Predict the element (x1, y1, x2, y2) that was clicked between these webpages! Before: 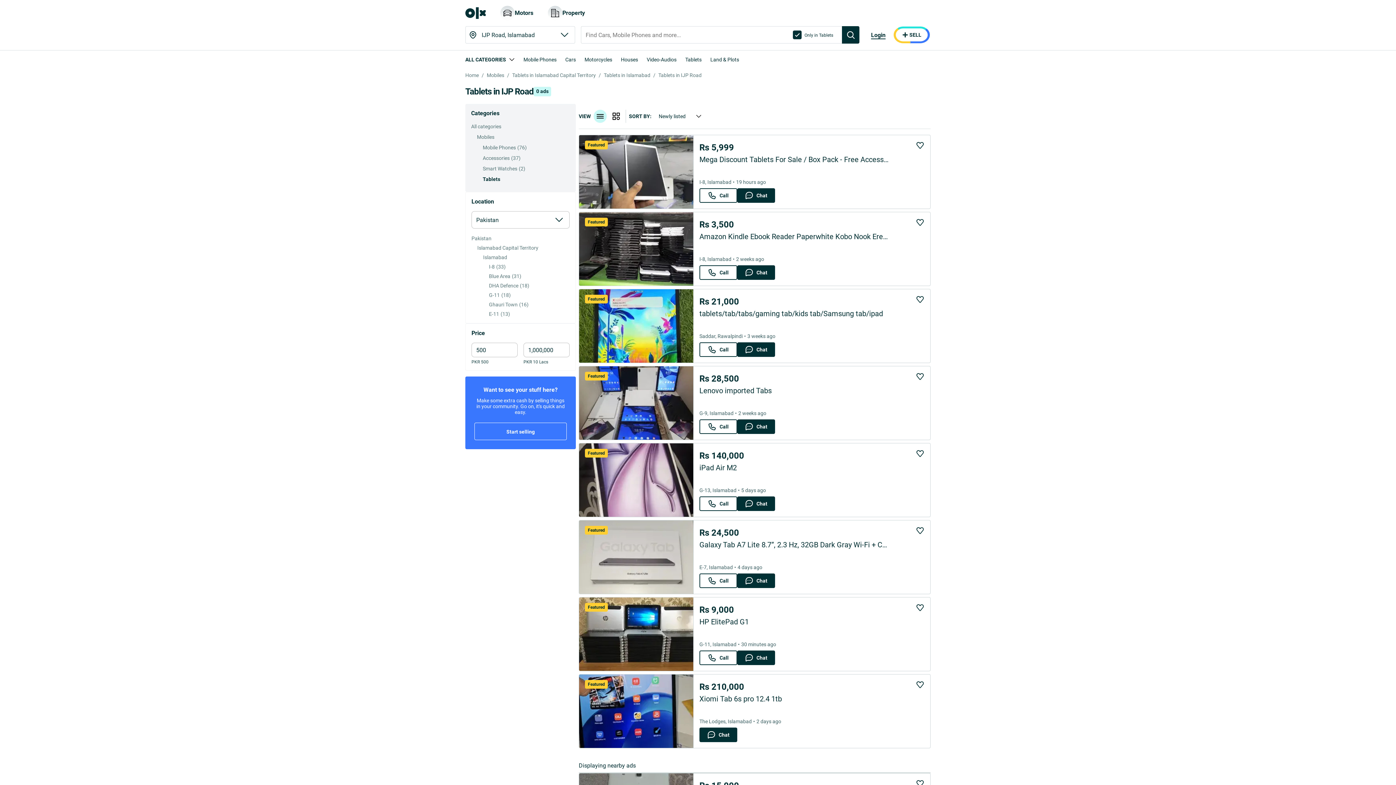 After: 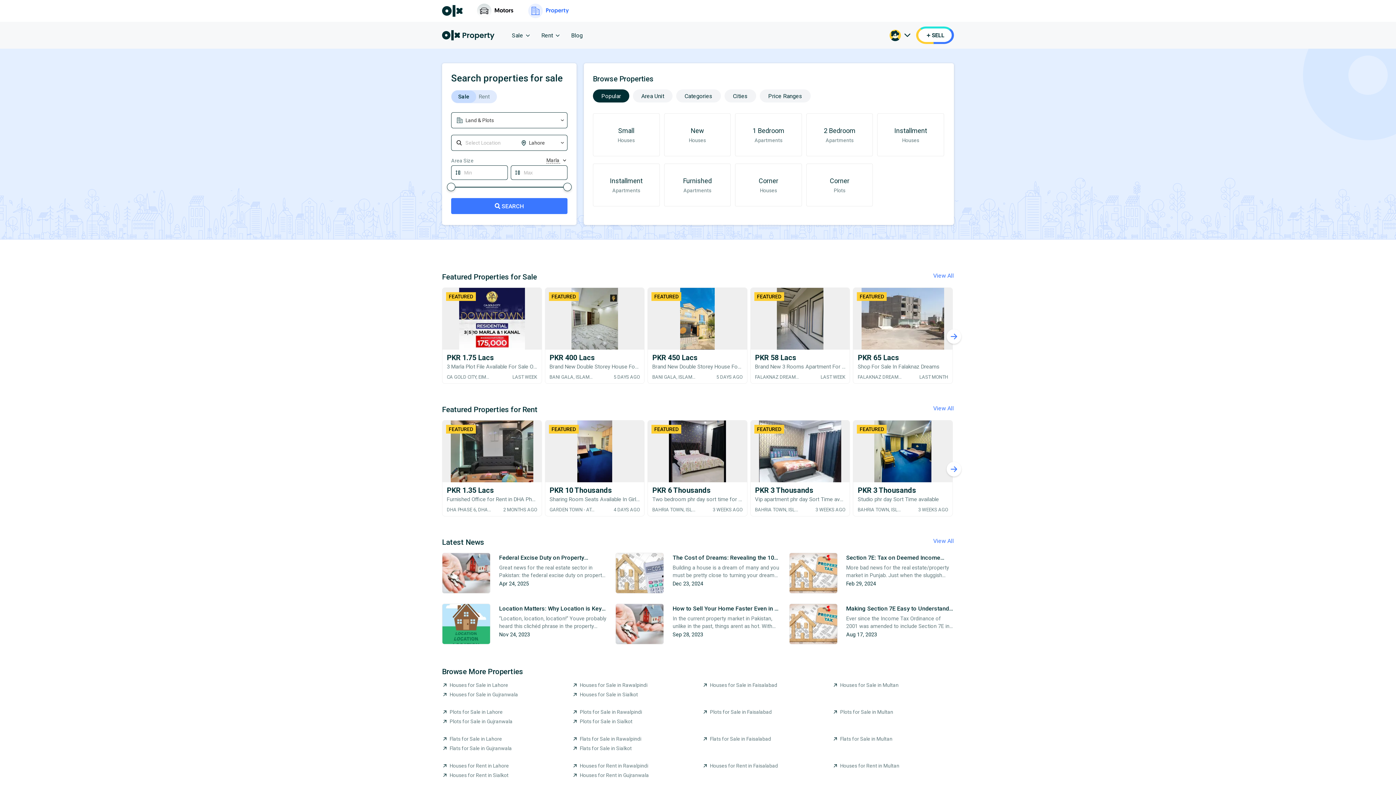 Action: label: Property bbox: (548, 5, 585, 20)